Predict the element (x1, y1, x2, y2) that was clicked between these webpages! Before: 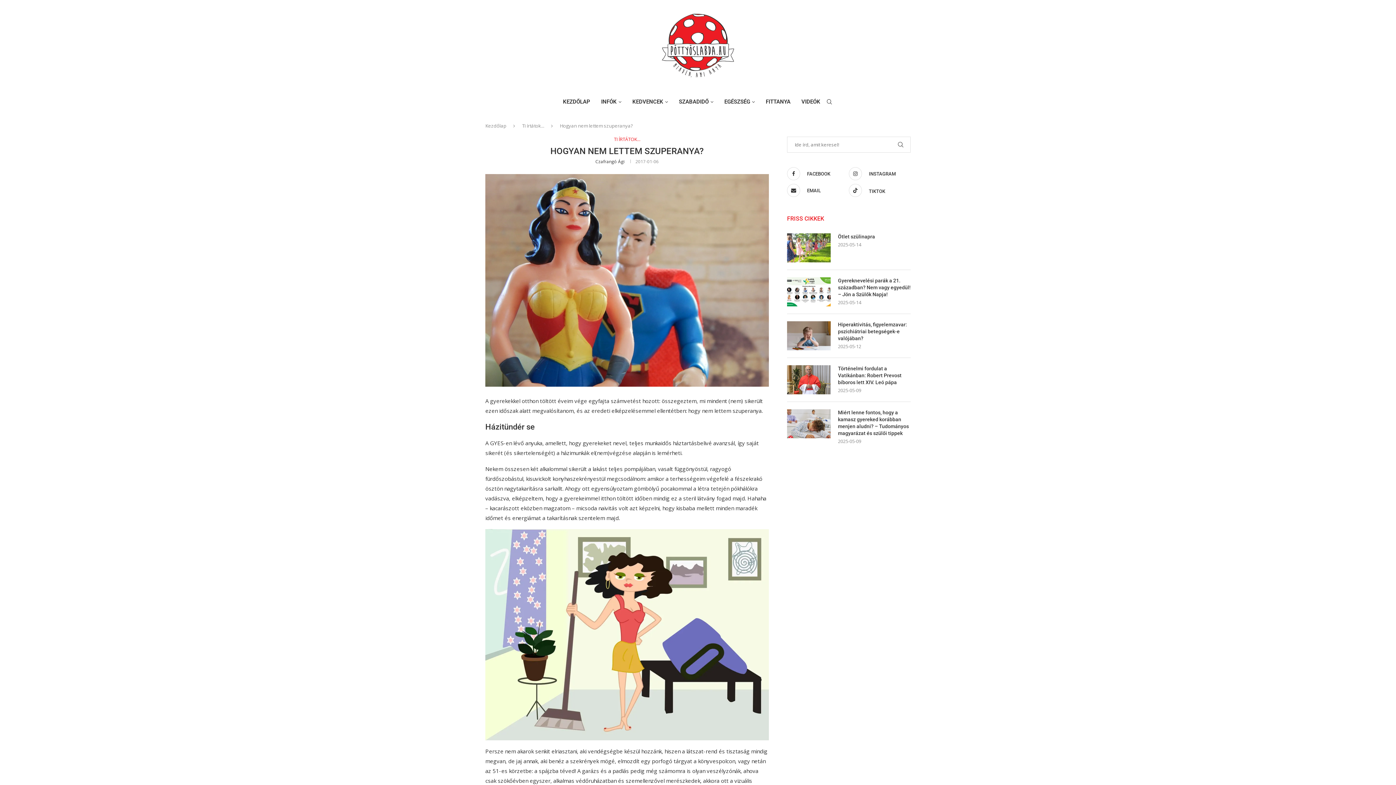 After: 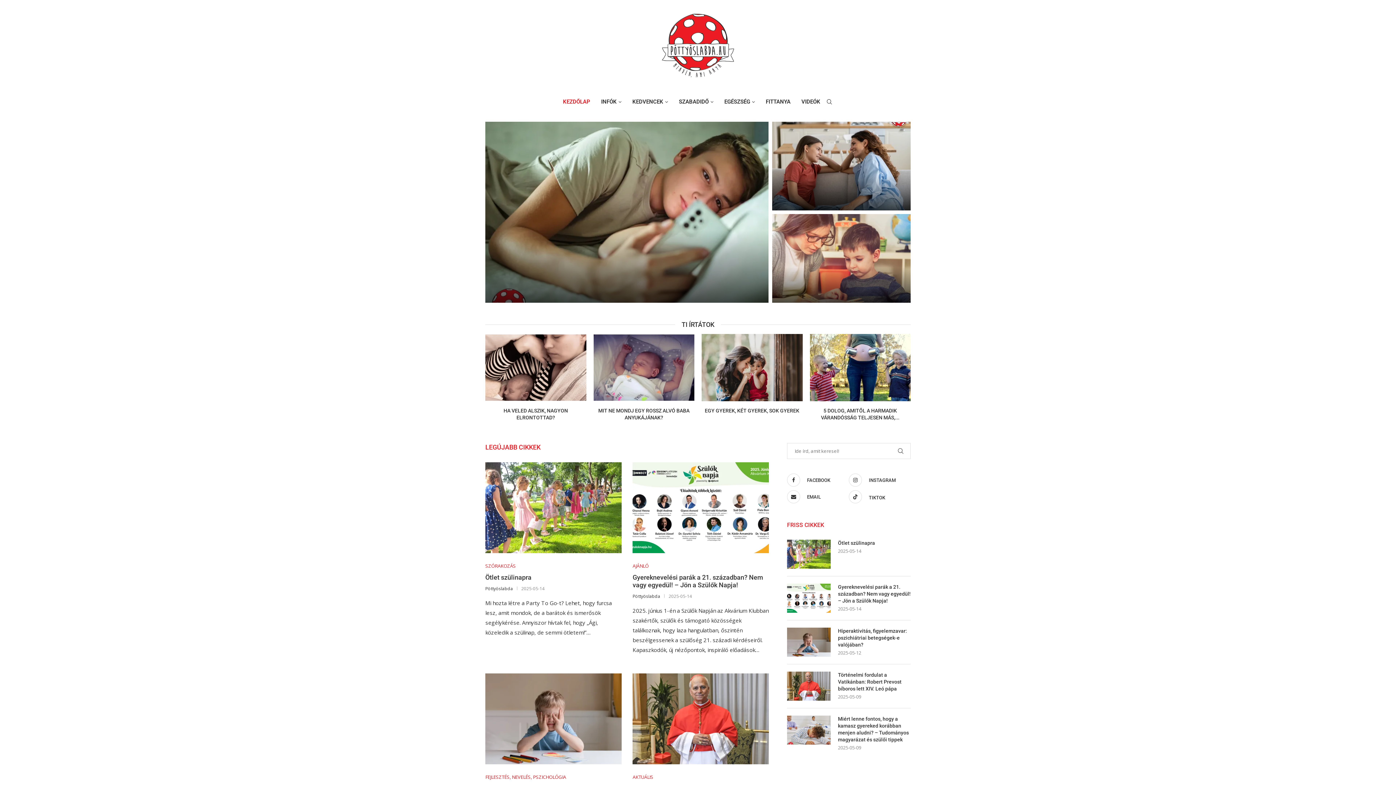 Action: bbox: (661, 9, 734, 81)